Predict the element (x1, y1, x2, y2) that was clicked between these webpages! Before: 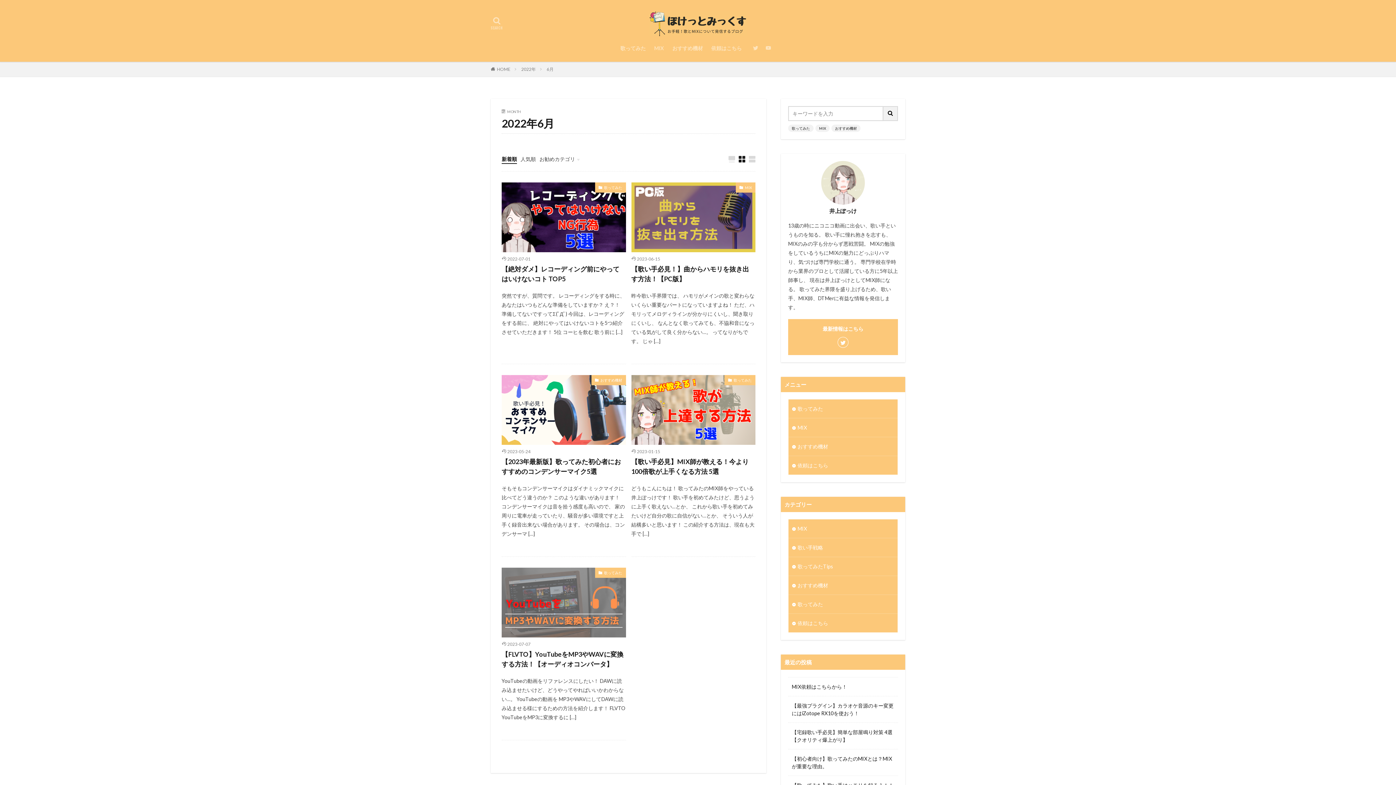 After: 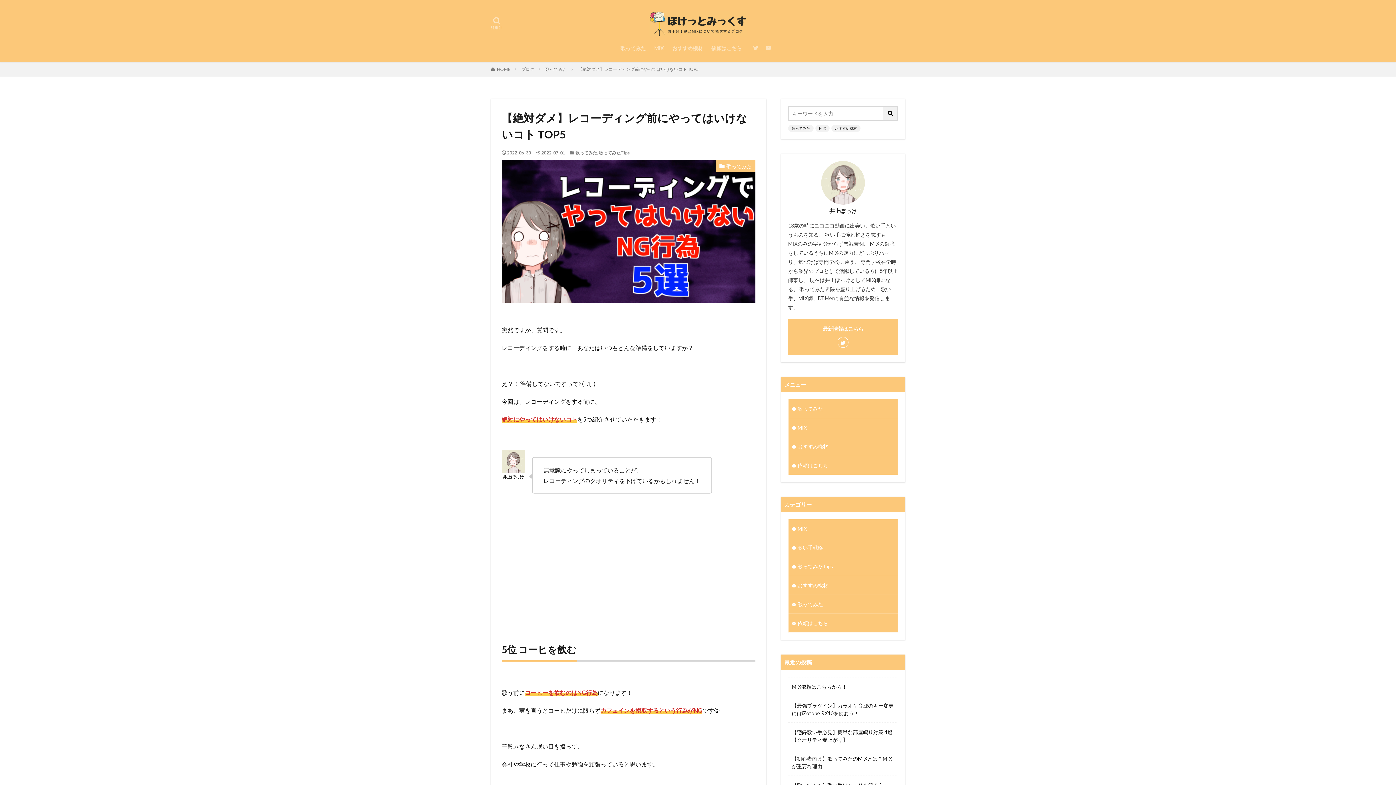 Action: bbox: (501, 182, 626, 252)